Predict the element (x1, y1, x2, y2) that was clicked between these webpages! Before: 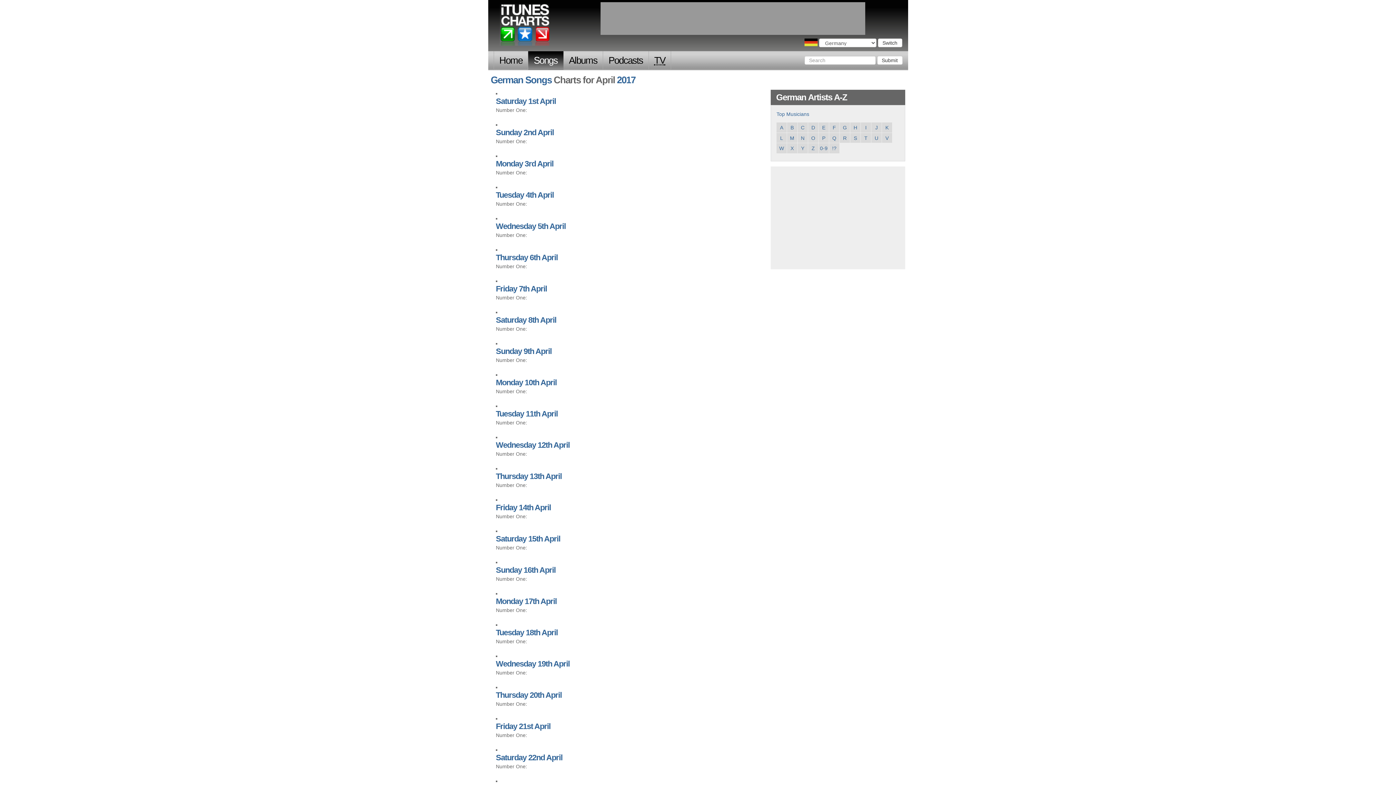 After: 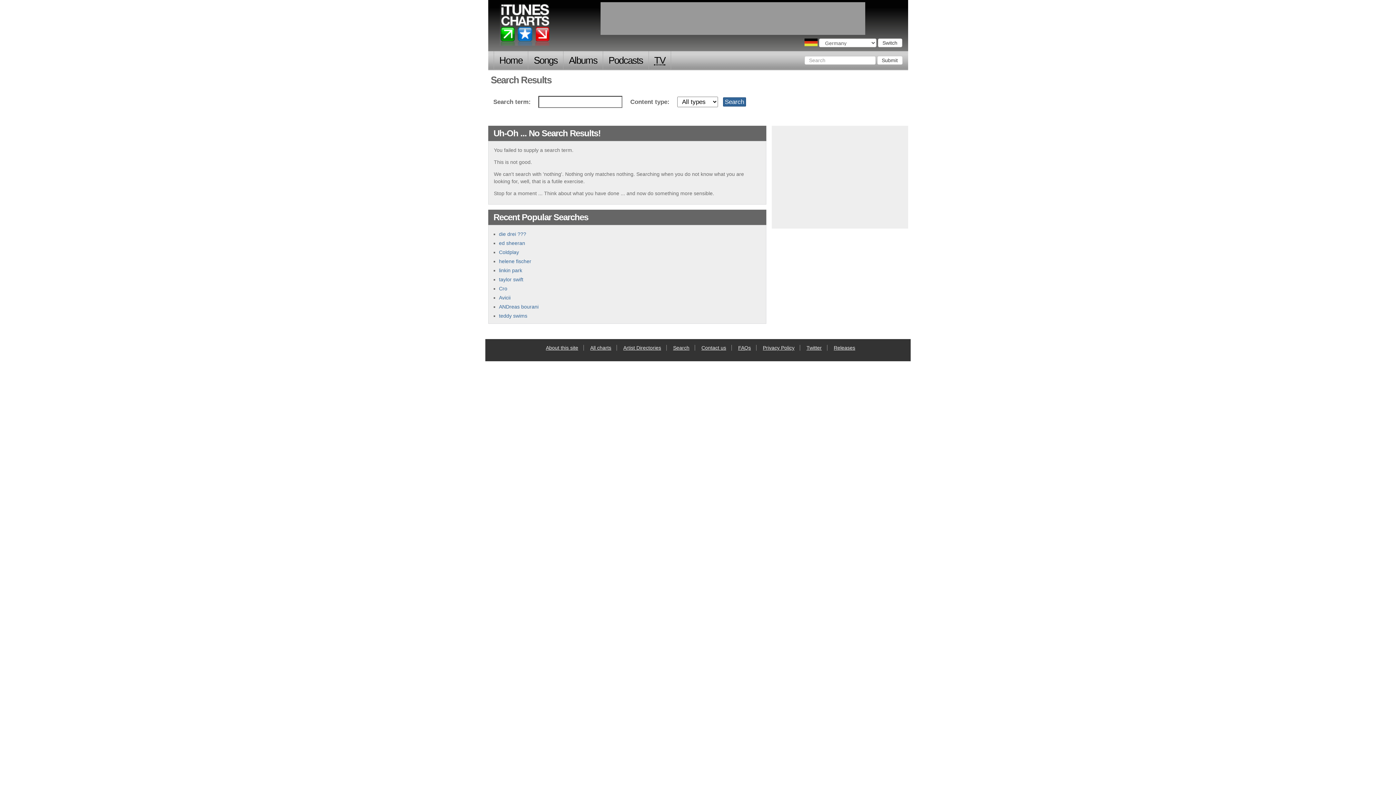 Action: label: Submit bbox: (877, 56, 902, 64)